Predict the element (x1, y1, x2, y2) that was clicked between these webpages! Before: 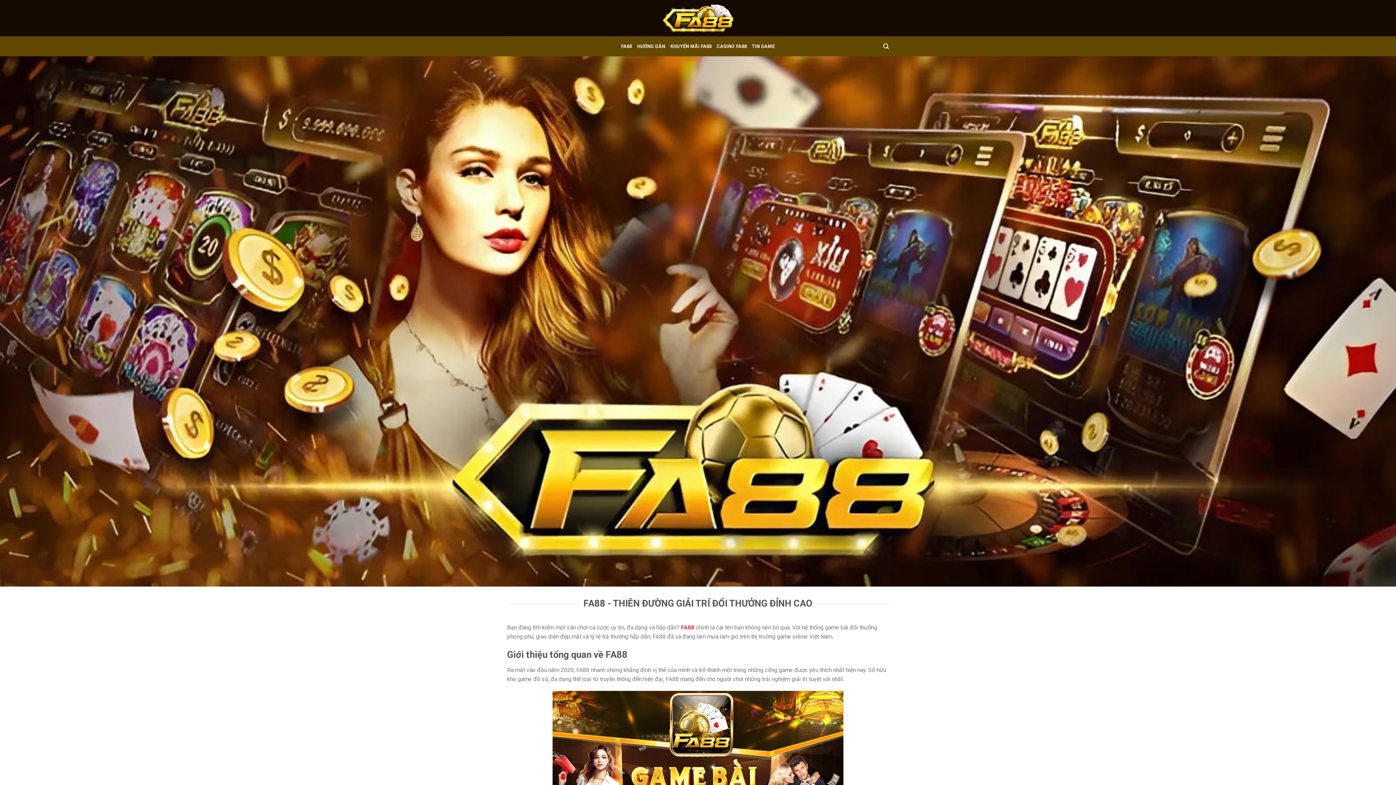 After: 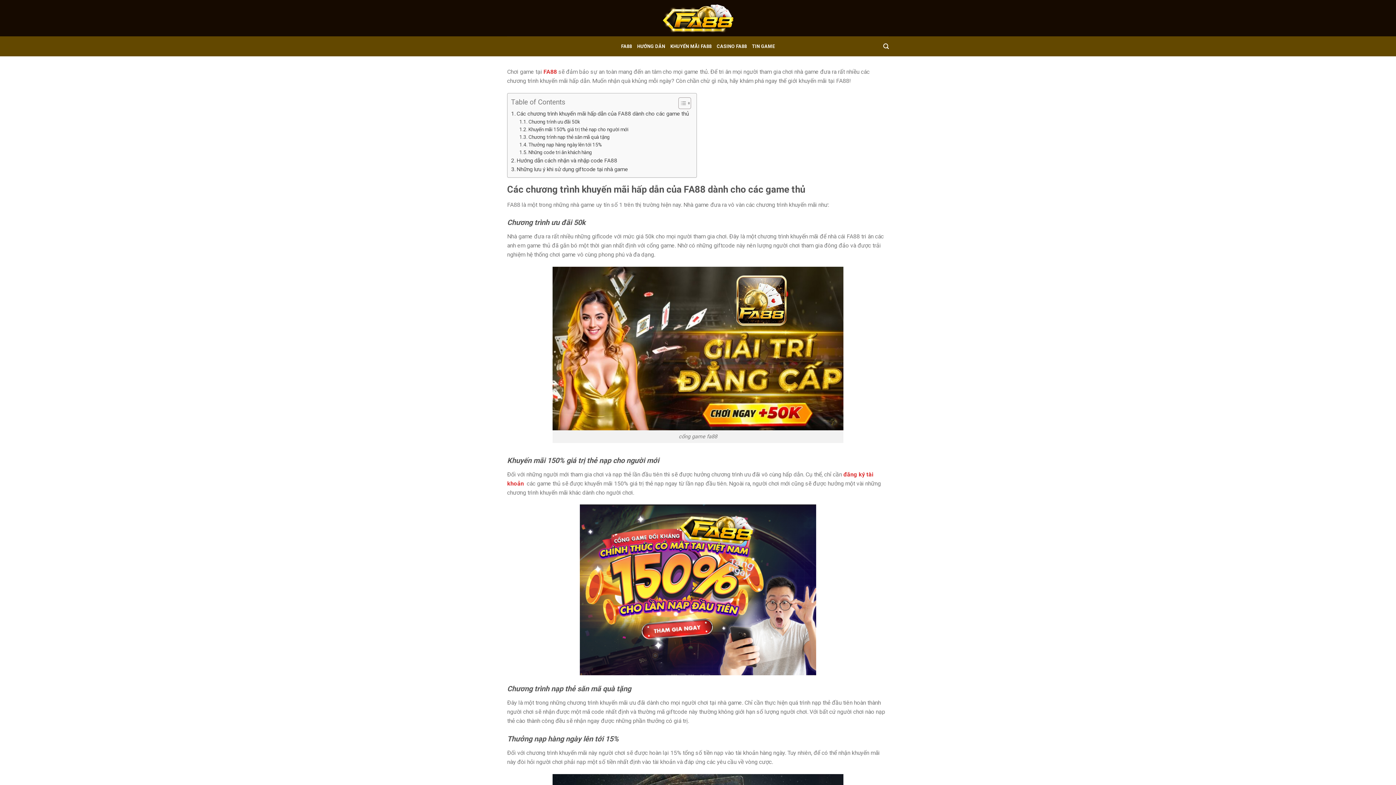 Action: bbox: (670, 39, 711, 52) label: KHUYẾN MÃI FA88